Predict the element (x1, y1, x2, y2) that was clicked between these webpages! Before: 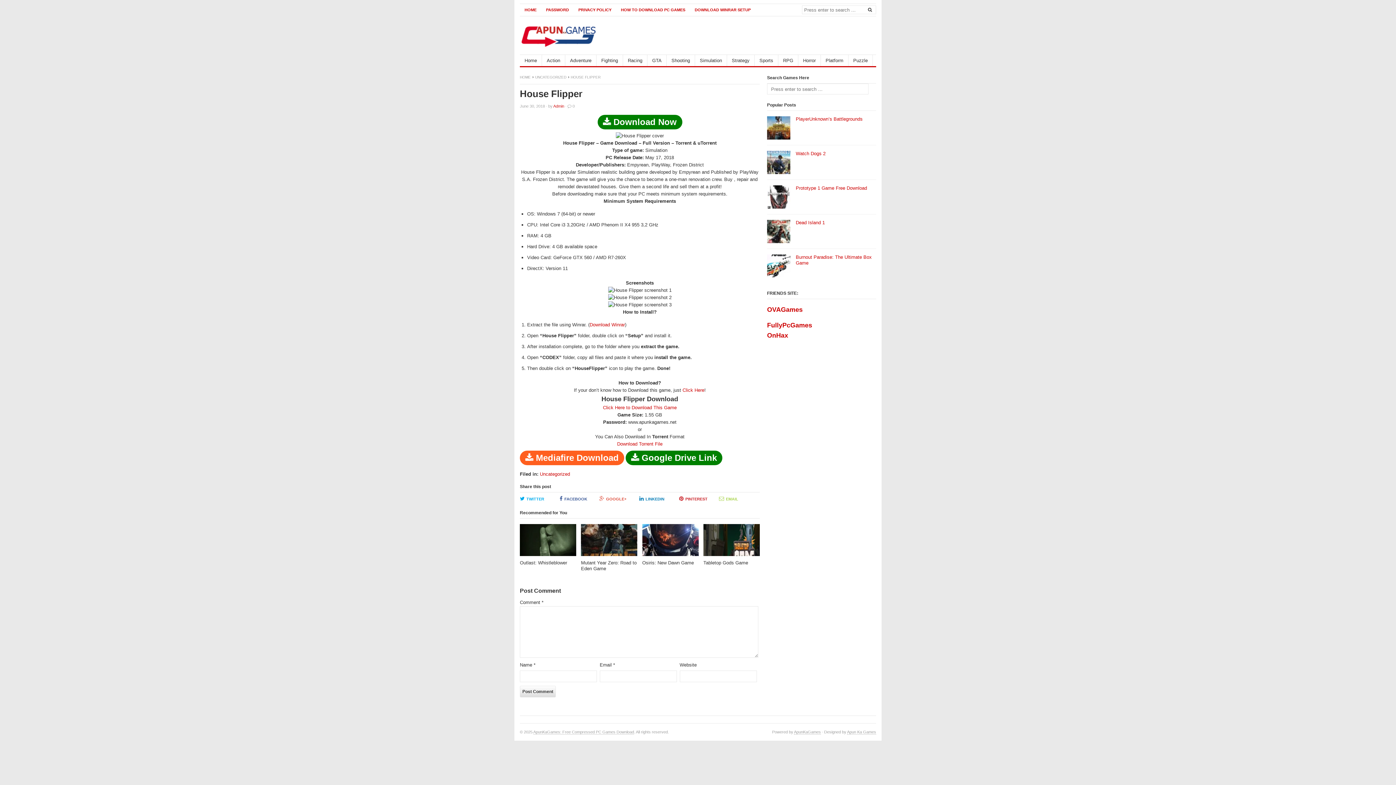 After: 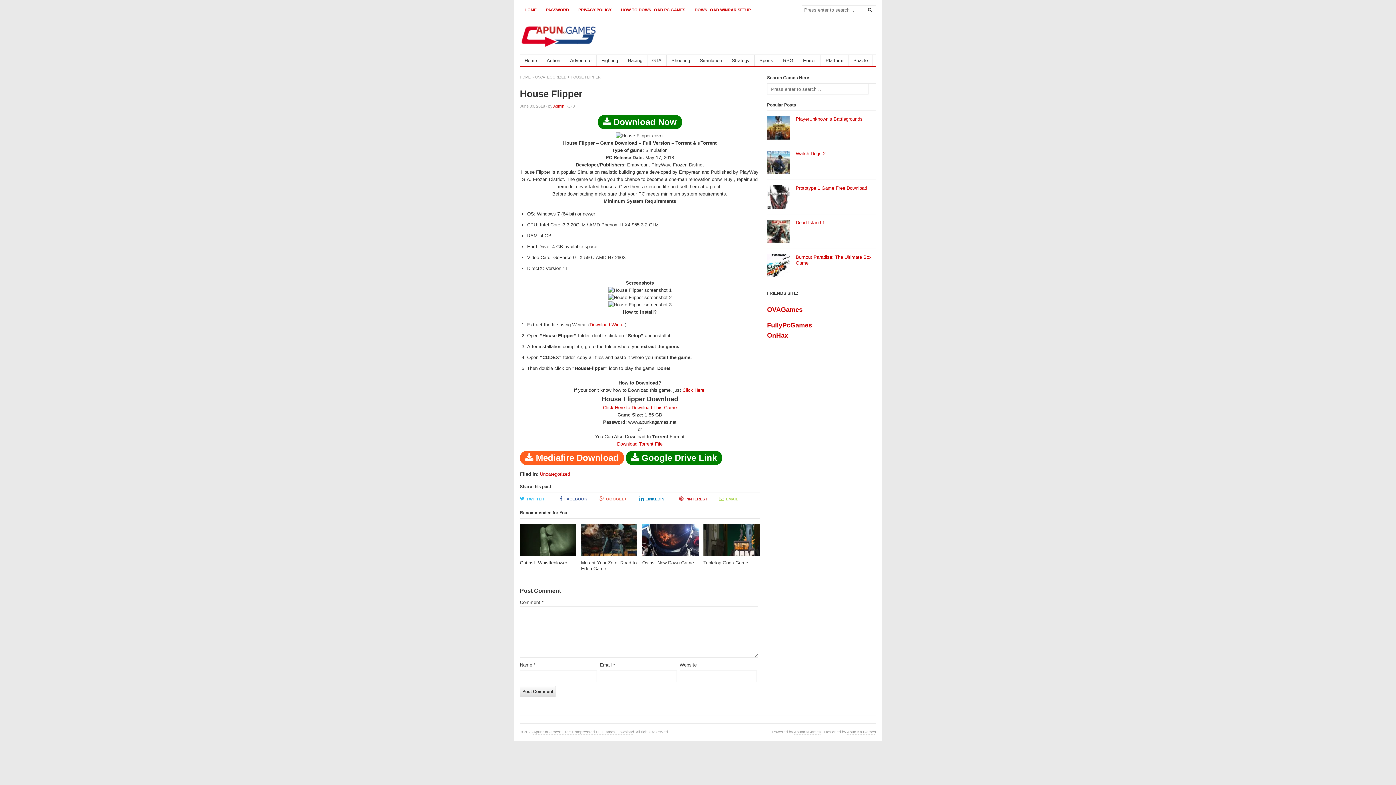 Action: label: TWITTER bbox: (520, 496, 559, 502)